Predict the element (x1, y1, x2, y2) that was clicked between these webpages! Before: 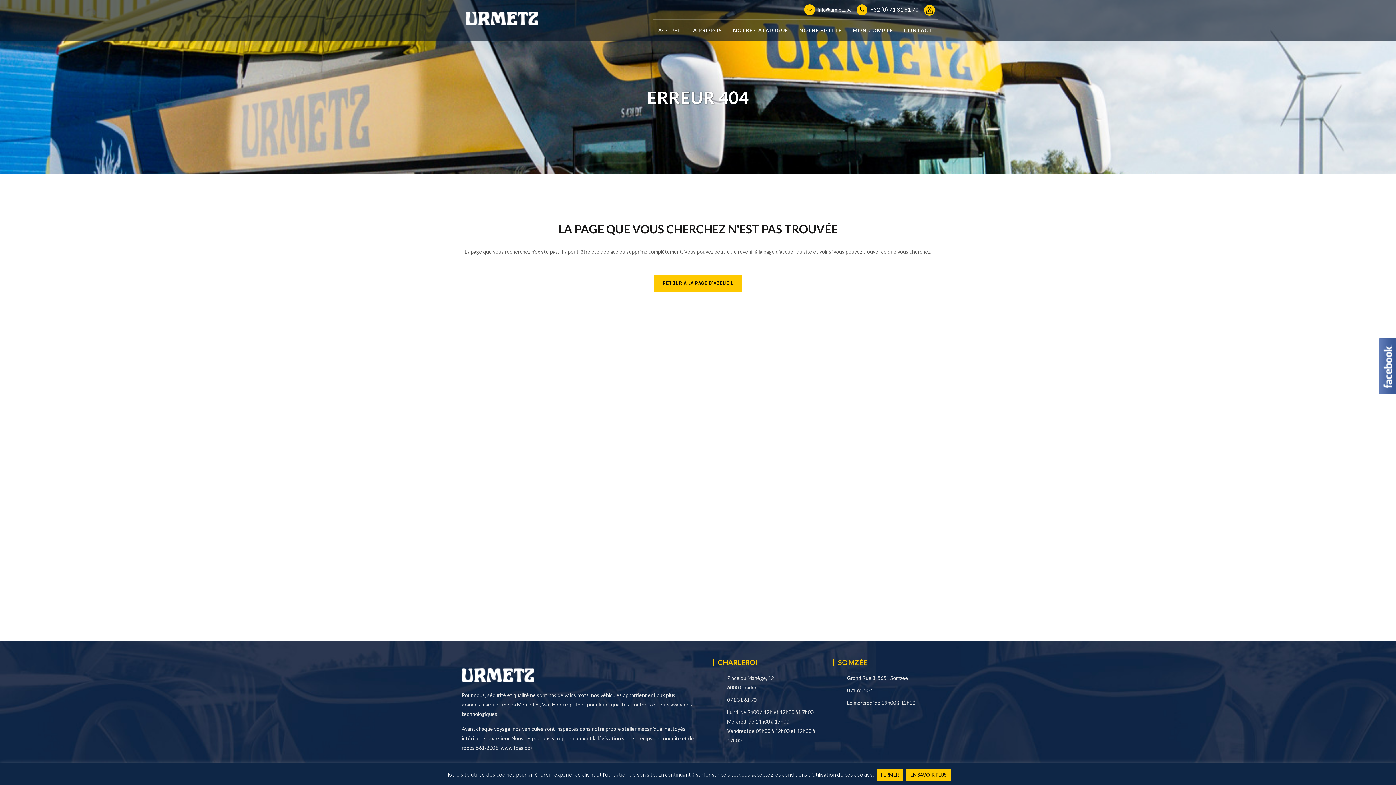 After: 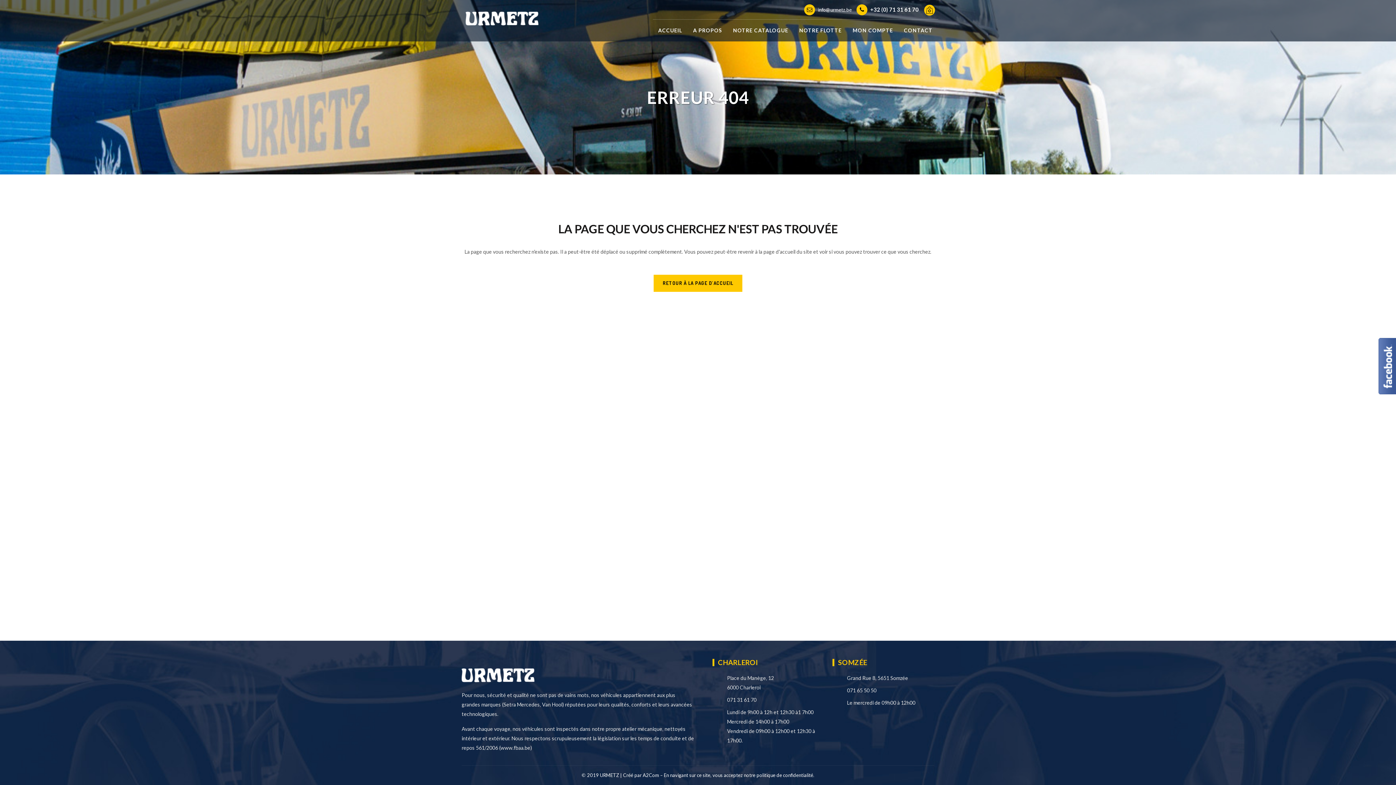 Action: bbox: (876, 769, 903, 781) label: FERMER